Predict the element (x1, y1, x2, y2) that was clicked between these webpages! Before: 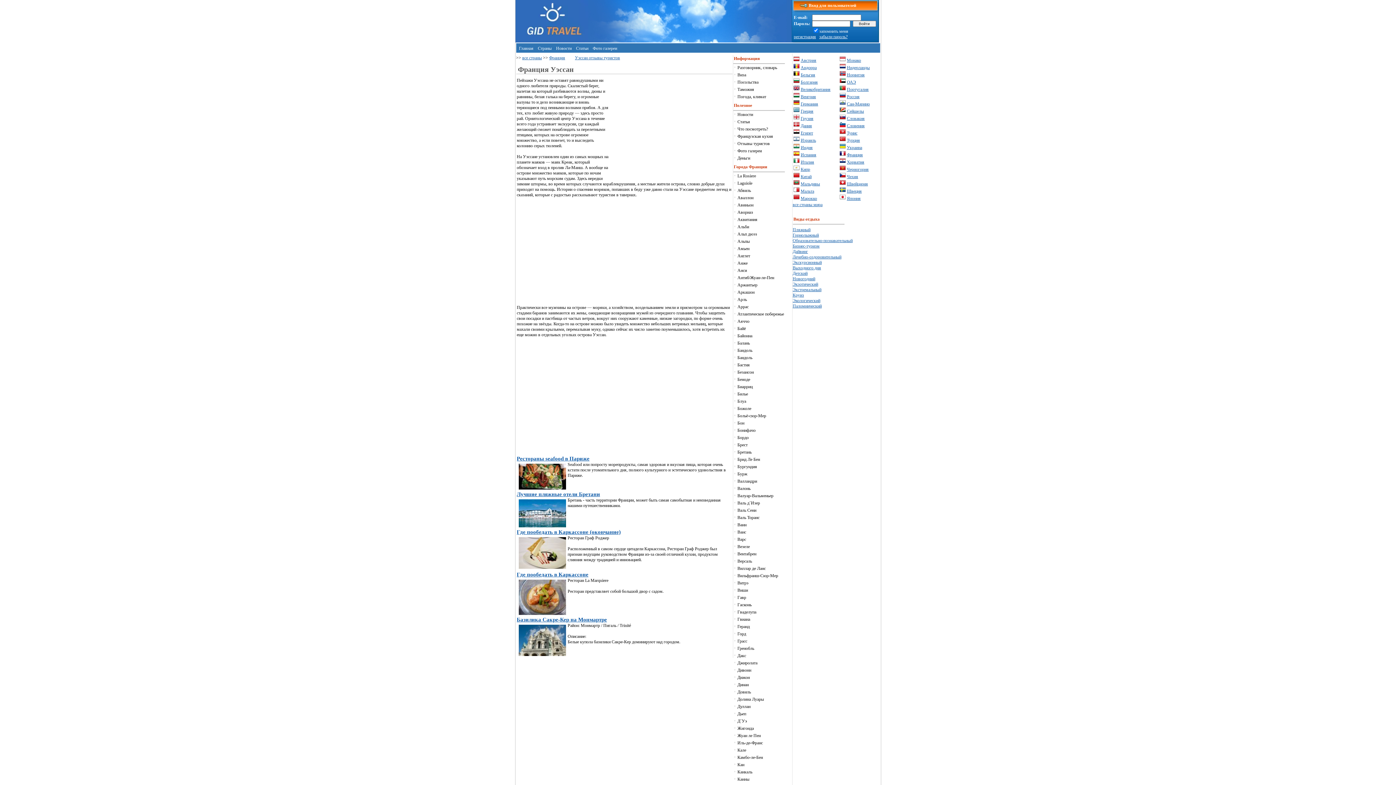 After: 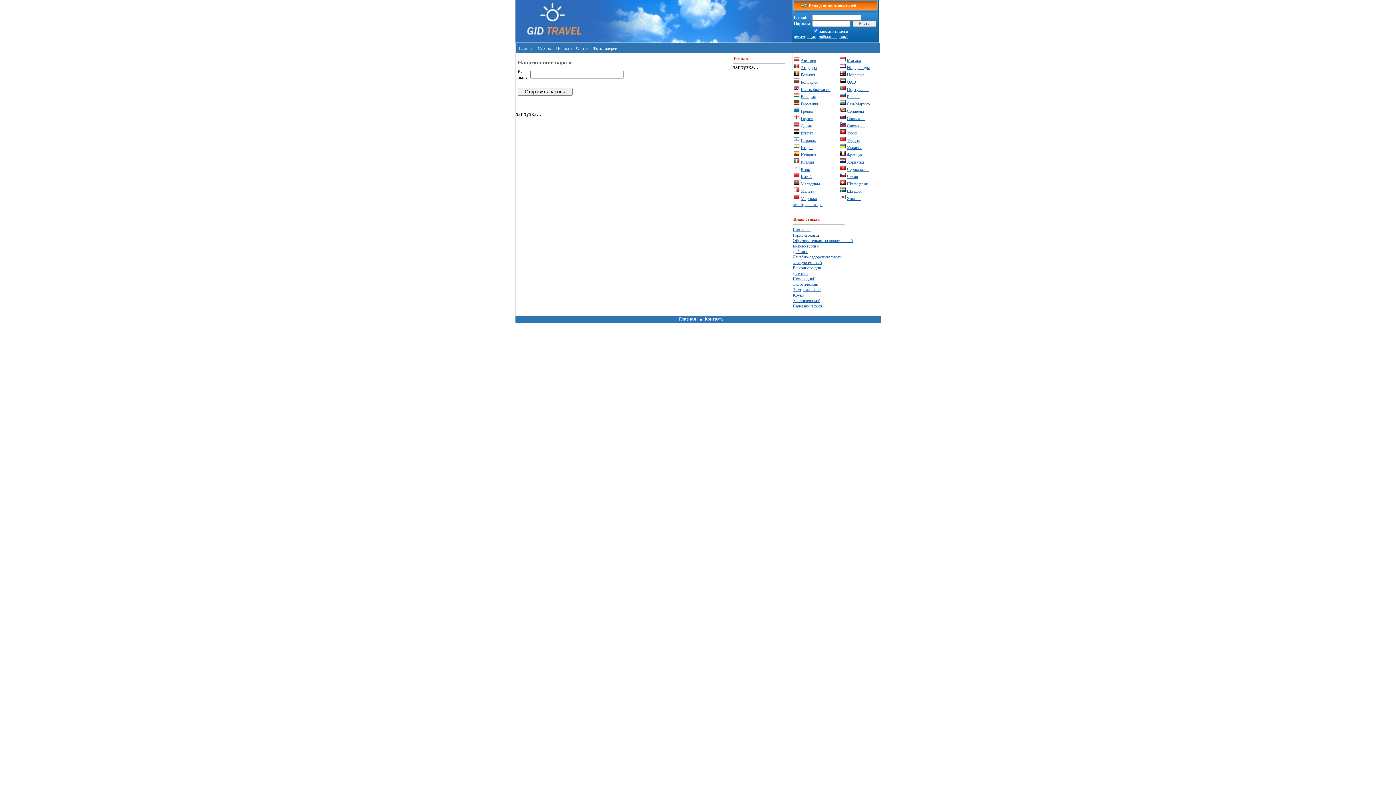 Action: label: забыли пароль? bbox: (819, 34, 847, 39)